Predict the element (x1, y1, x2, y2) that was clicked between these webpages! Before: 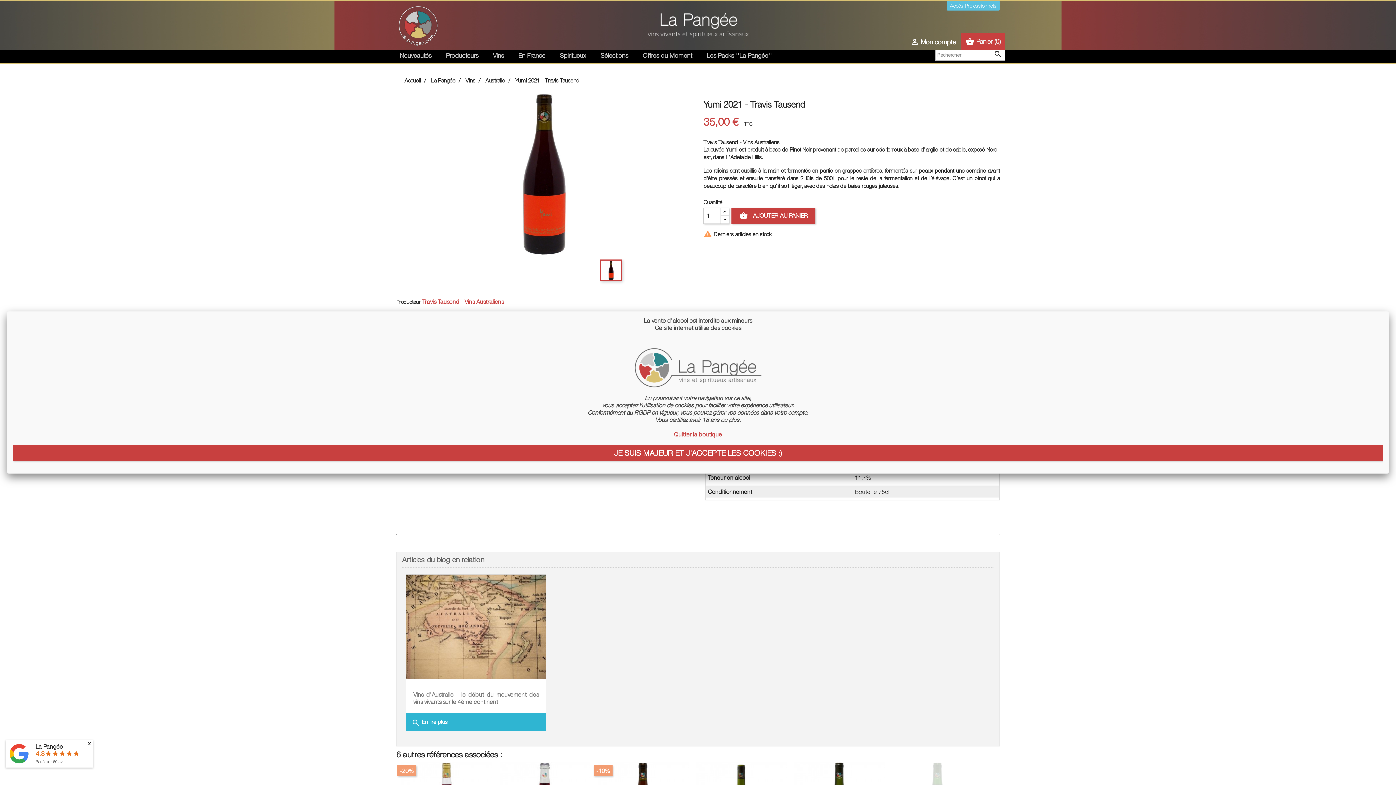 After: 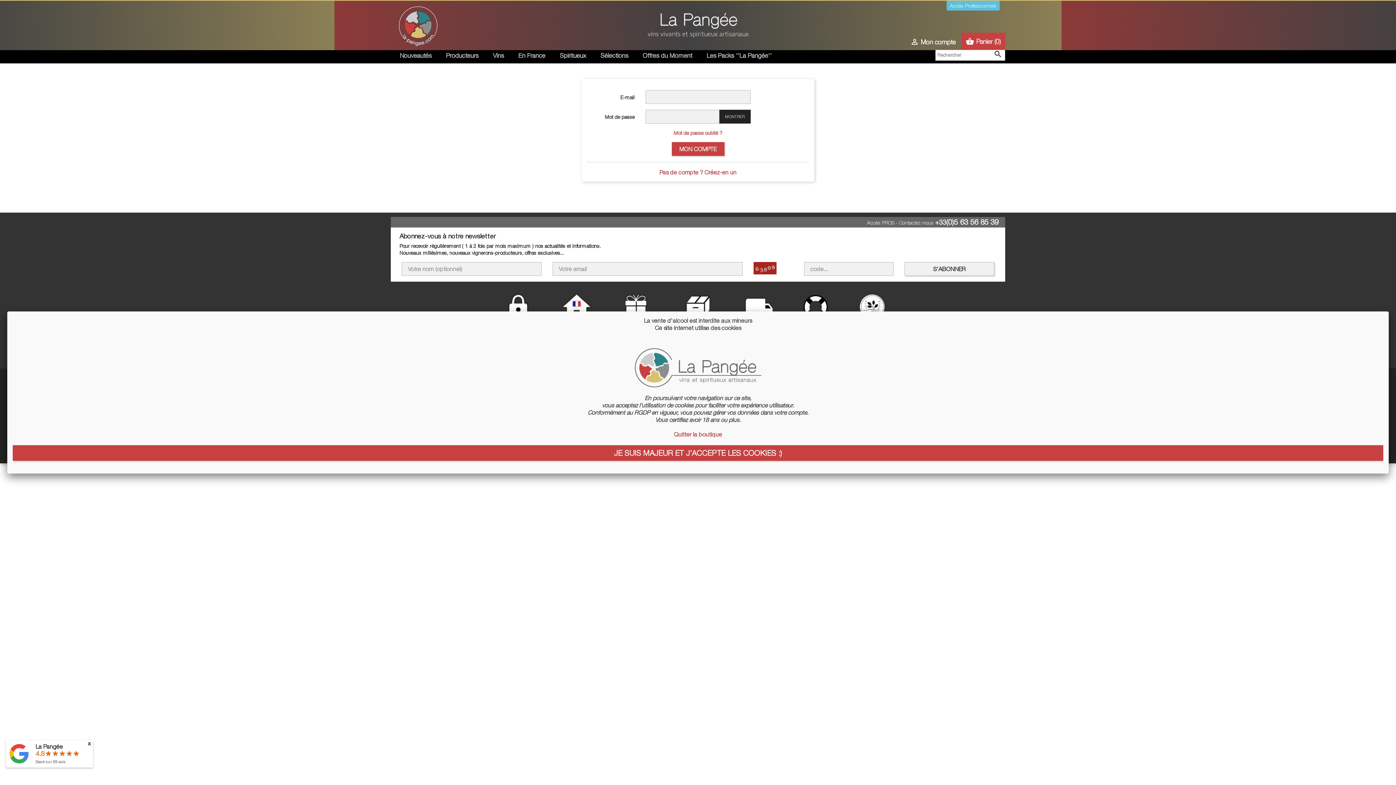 Action: bbox: (910, 38, 956, 45) label:  Mon compte